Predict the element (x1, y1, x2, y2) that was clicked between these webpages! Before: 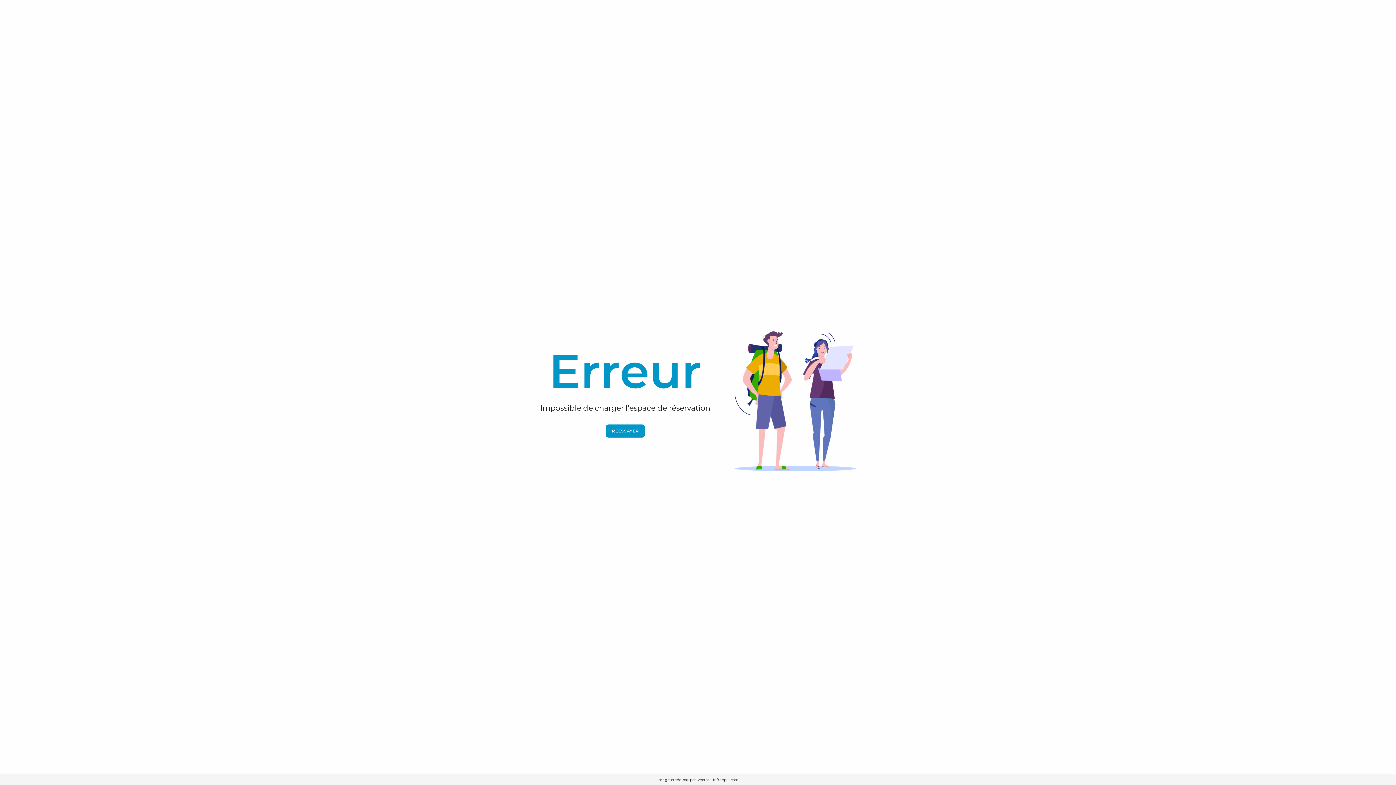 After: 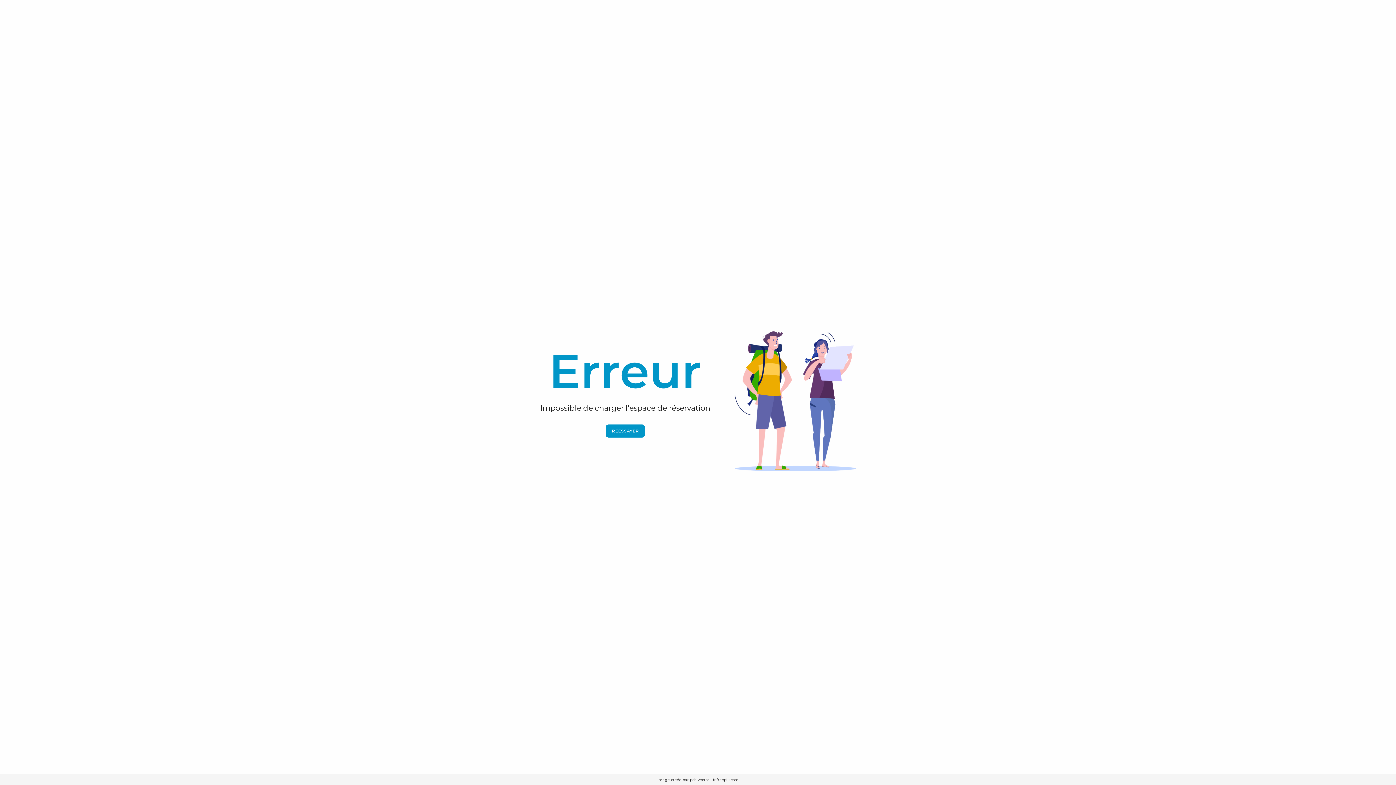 Action: label: Image créée par pch.vector - fr.freepik.com bbox: (657, 778, 738, 782)